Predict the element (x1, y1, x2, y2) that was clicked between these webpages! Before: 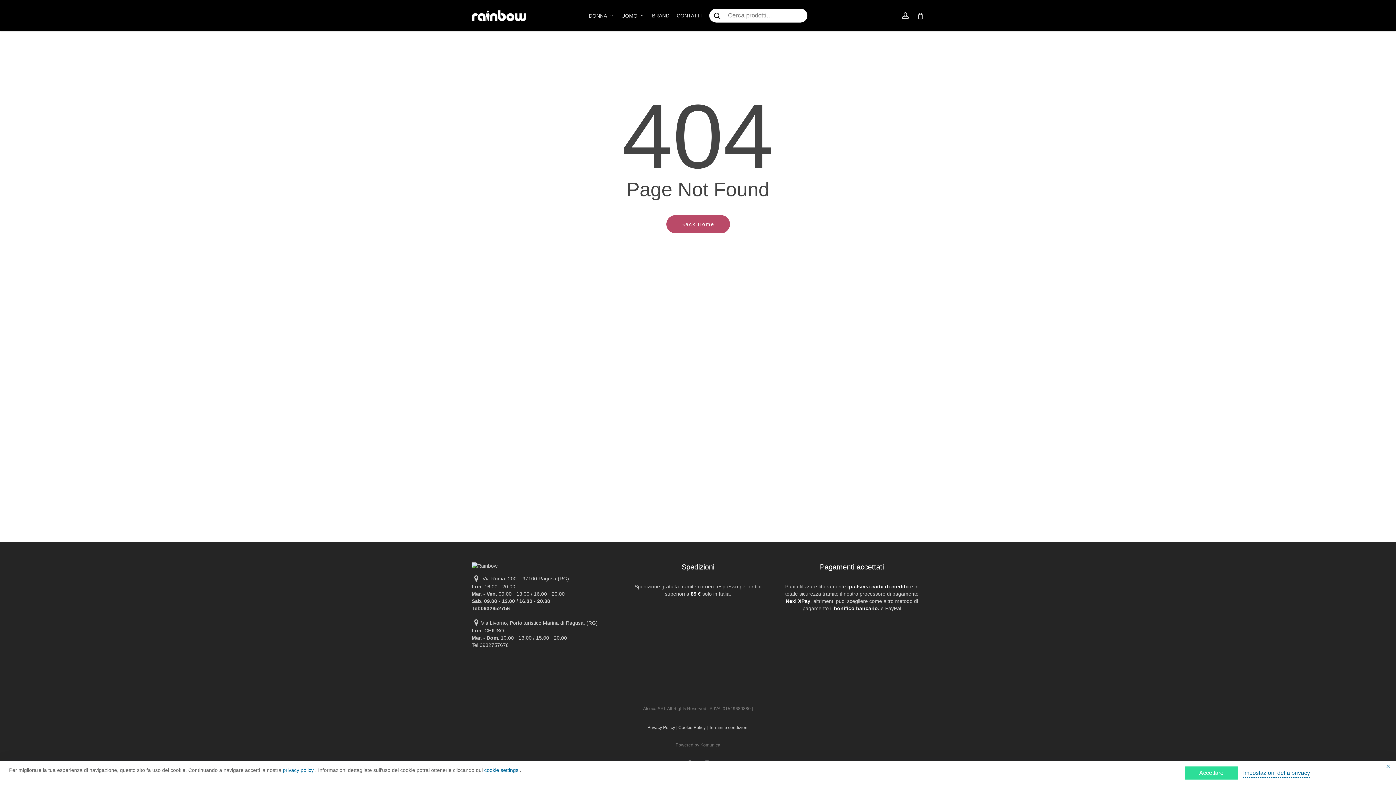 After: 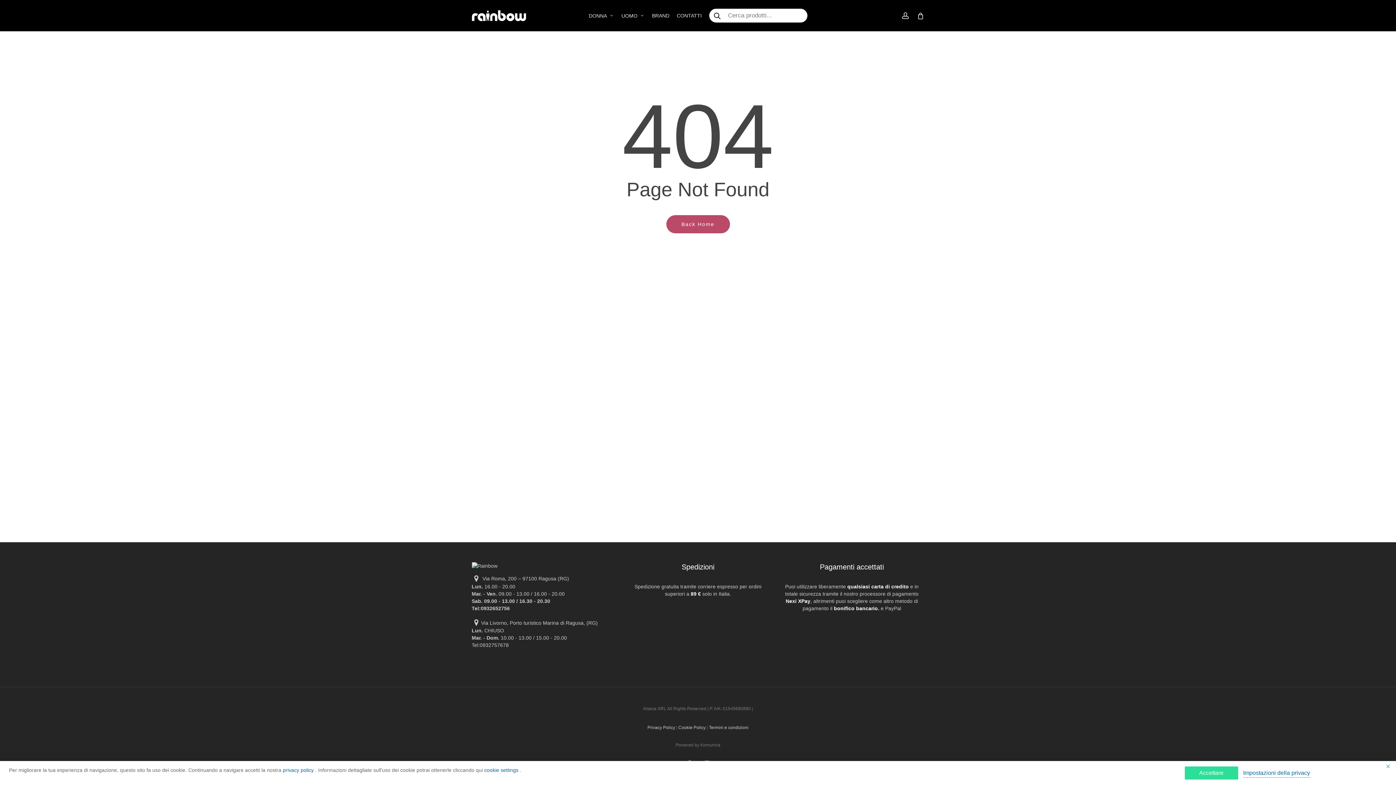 Action: bbox: (678, 725, 706, 730) label: Cookie Policy 